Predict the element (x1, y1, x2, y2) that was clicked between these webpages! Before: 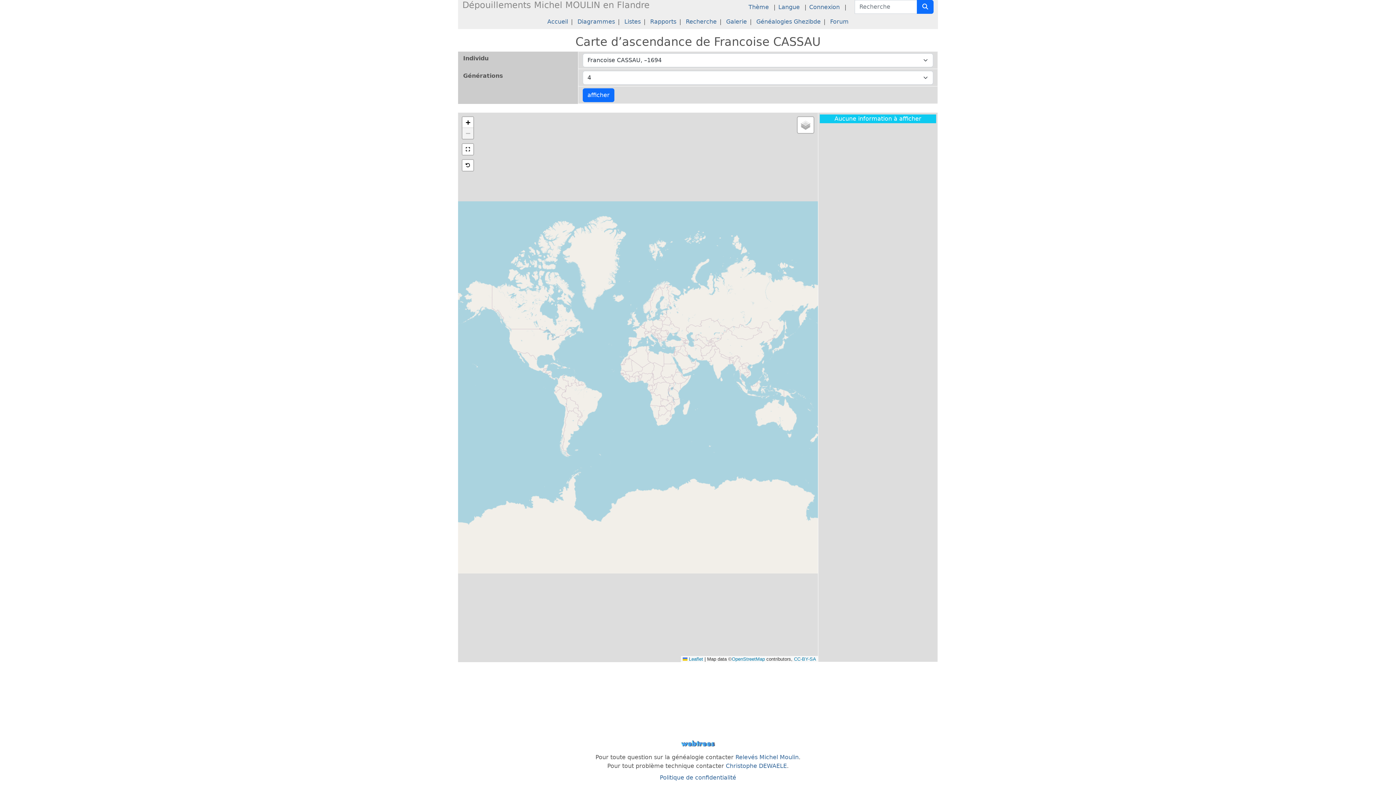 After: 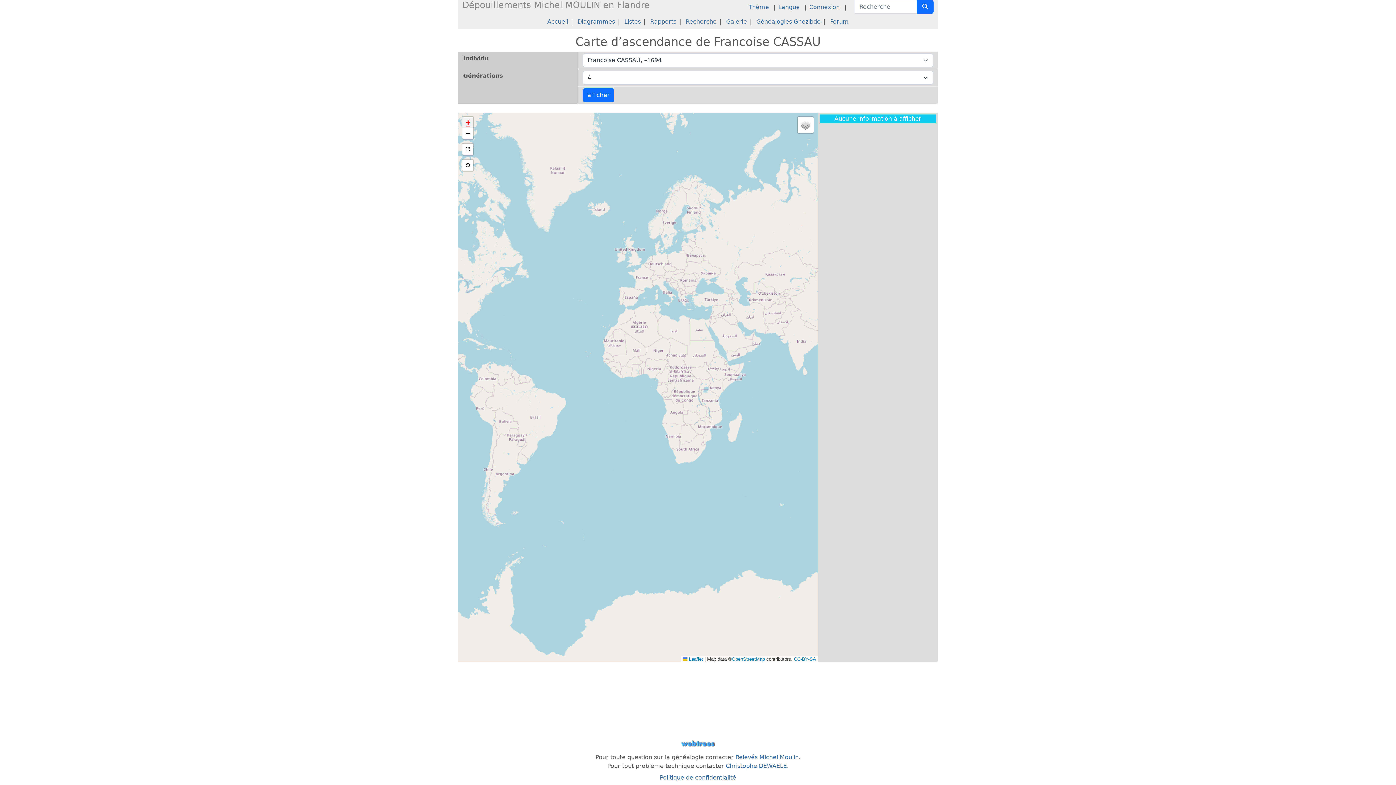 Action: label: Zoom avant bbox: (462, 117, 473, 128)